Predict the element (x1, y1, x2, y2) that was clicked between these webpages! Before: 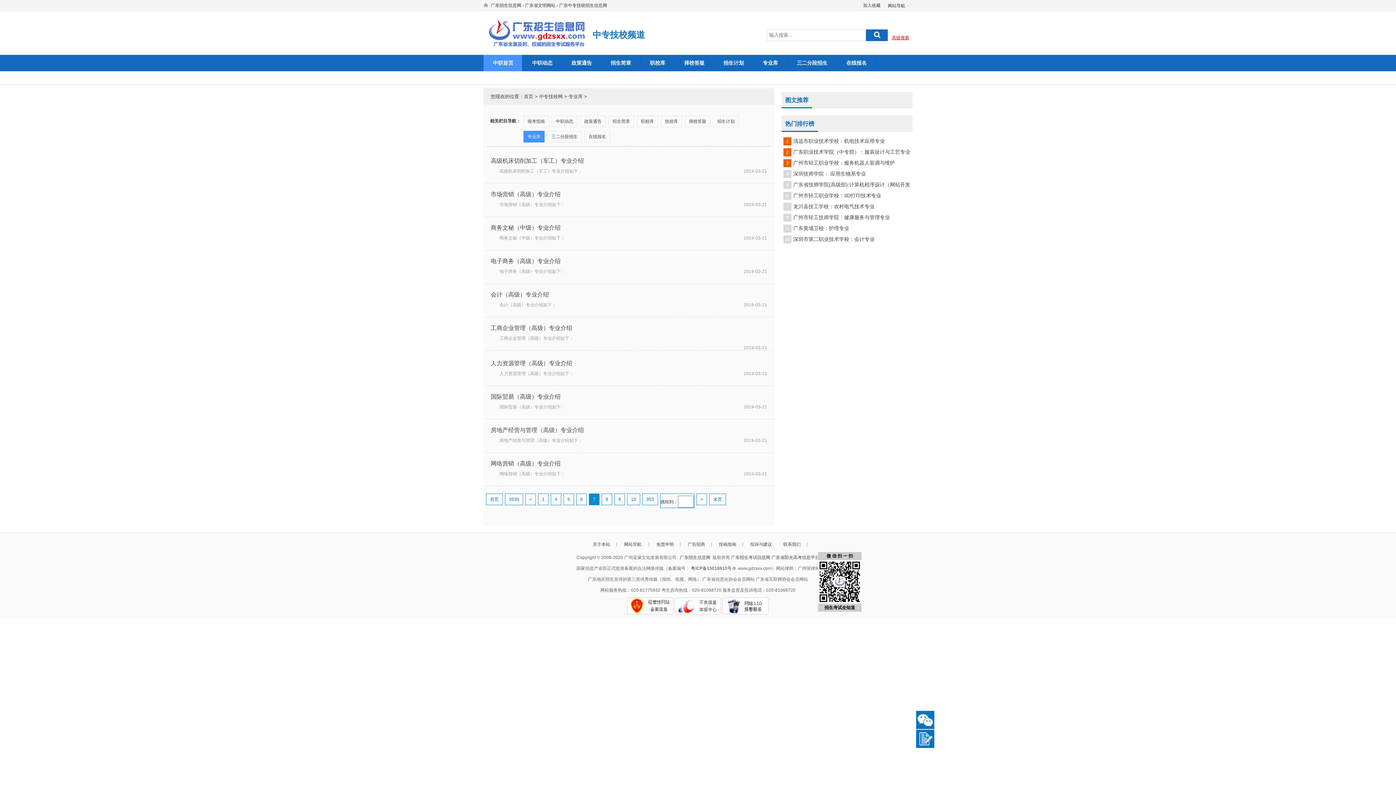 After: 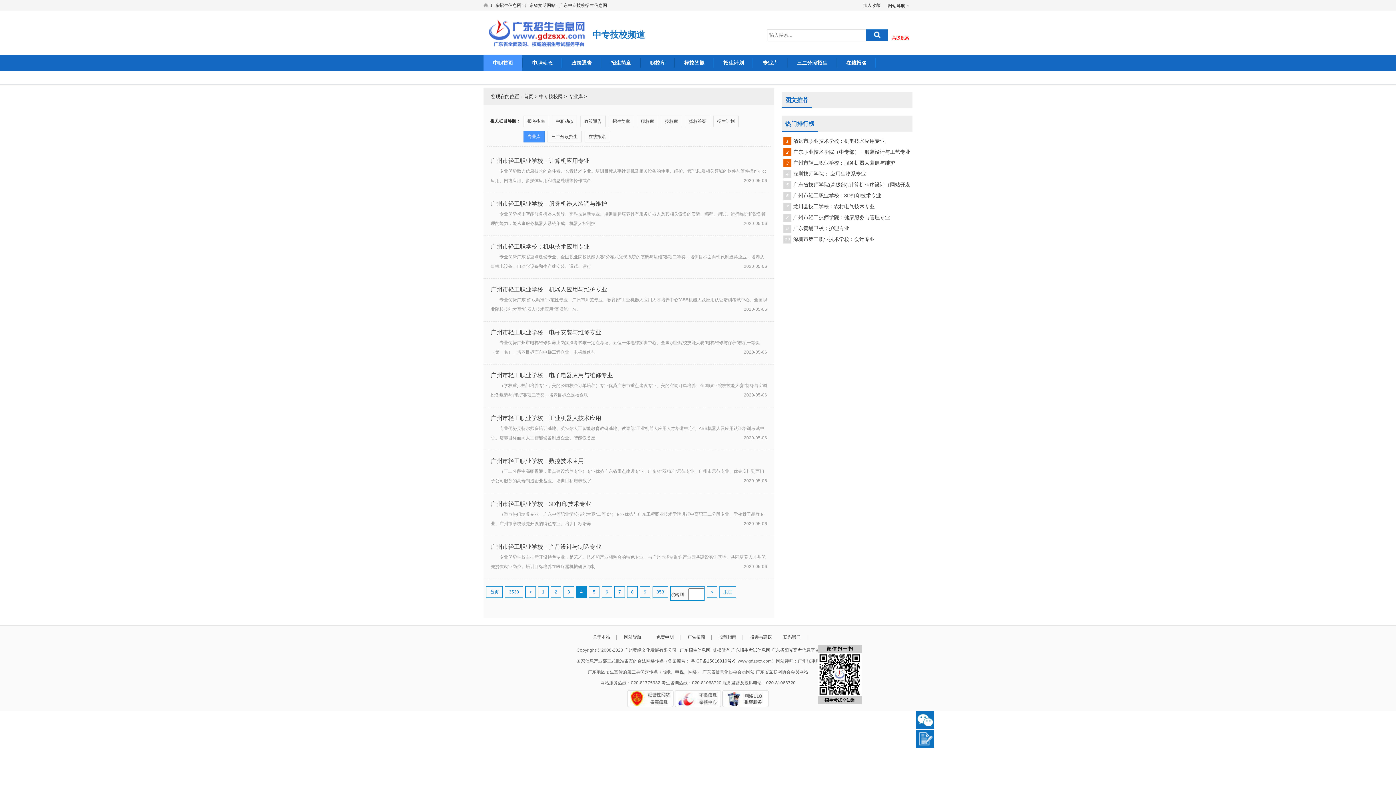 Action: label: 4 bbox: (551, 494, 561, 505)